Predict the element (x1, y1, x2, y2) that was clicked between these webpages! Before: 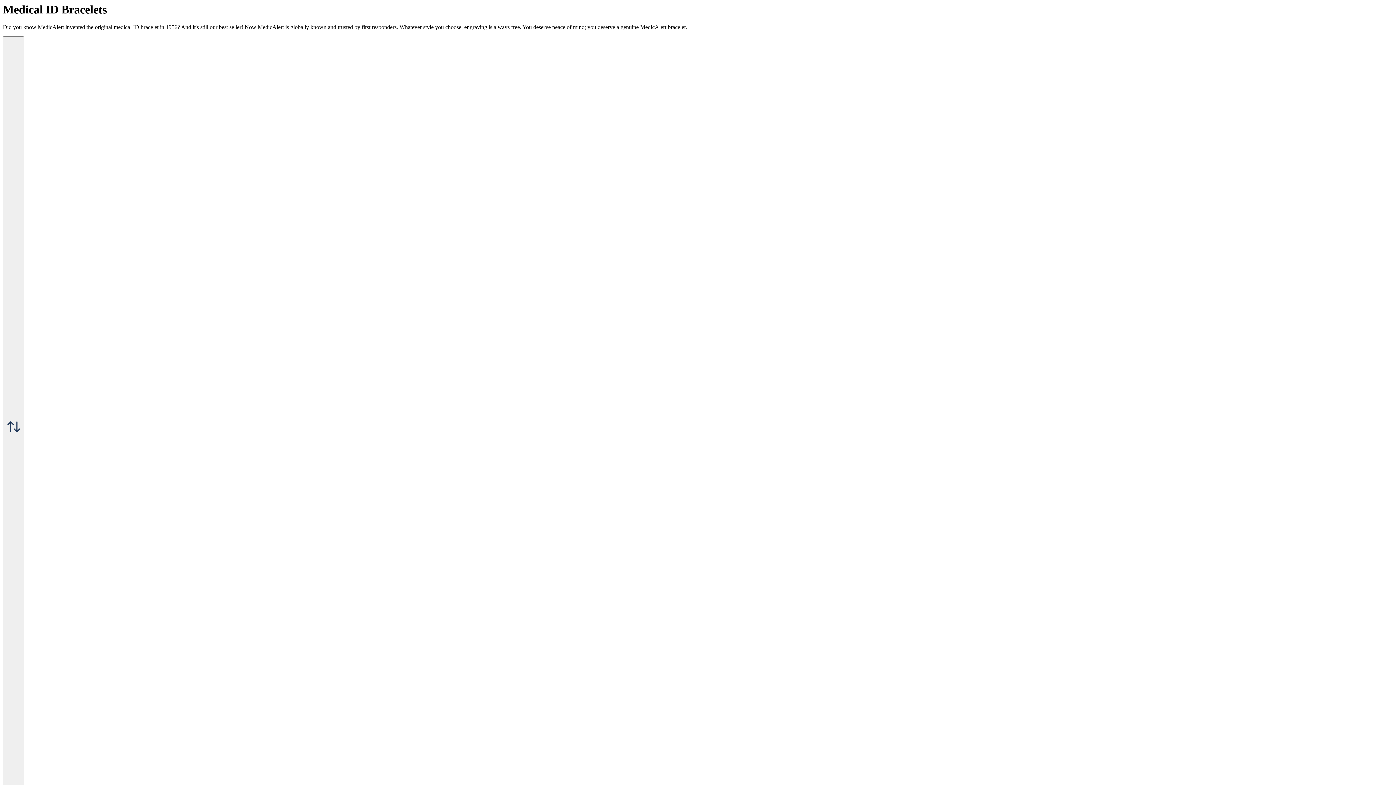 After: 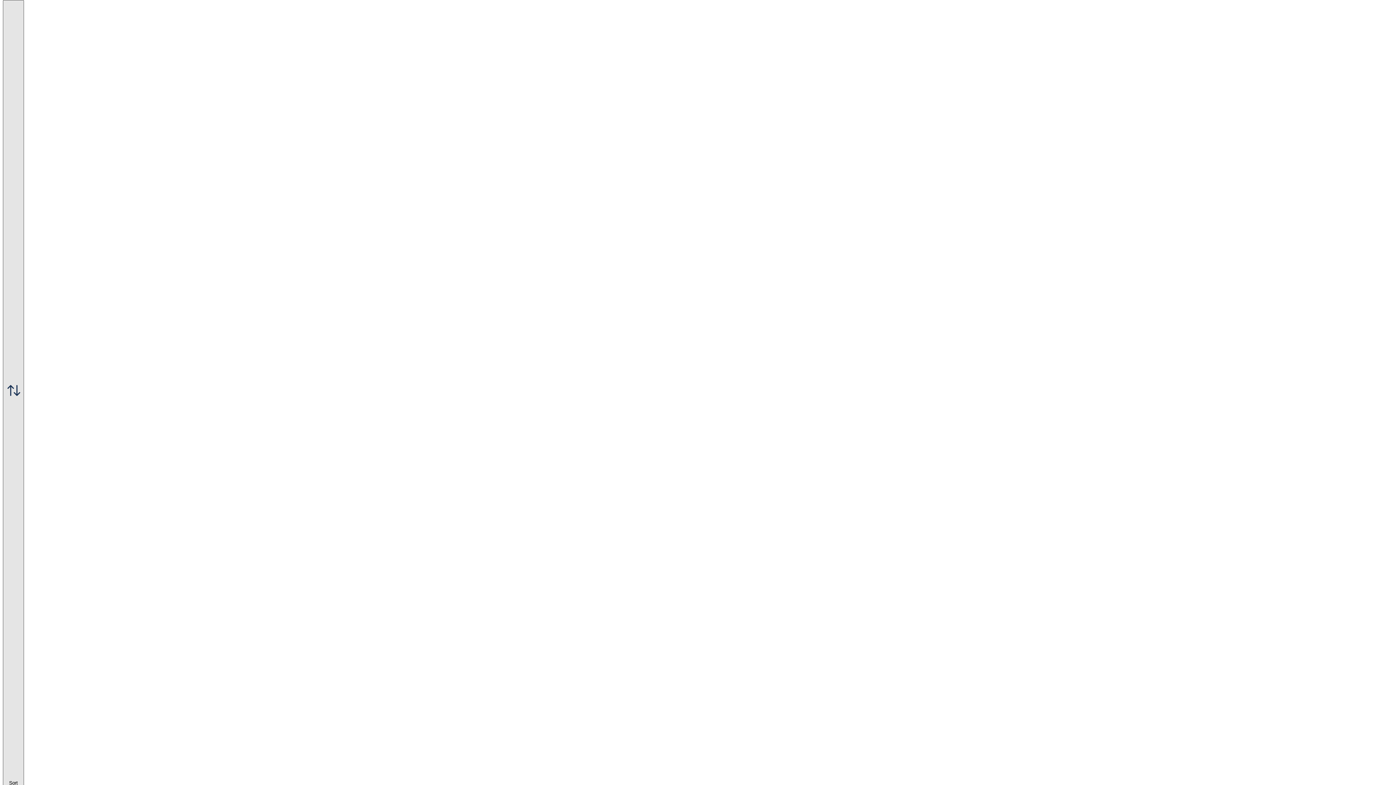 Action: label:  Sort bbox: (2, 36, 24, 823)